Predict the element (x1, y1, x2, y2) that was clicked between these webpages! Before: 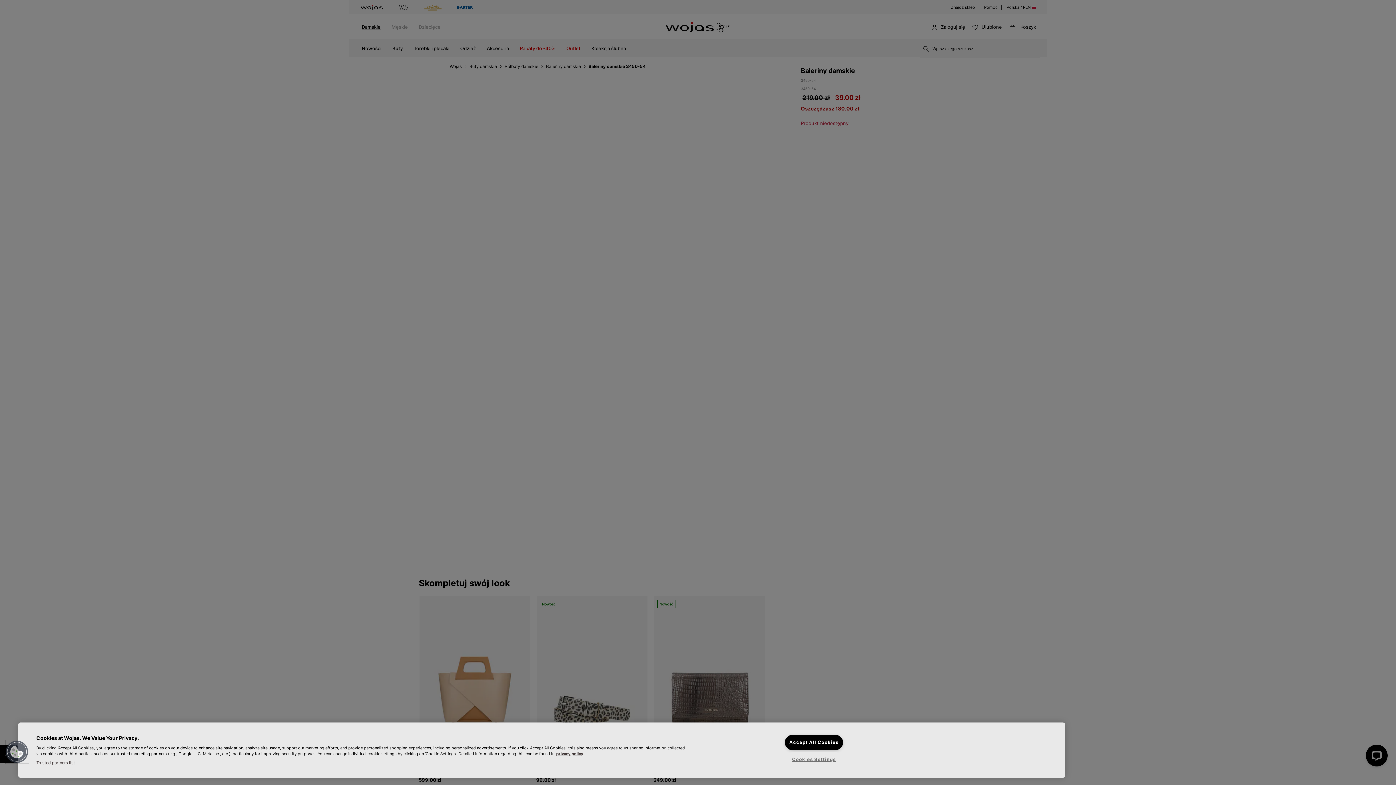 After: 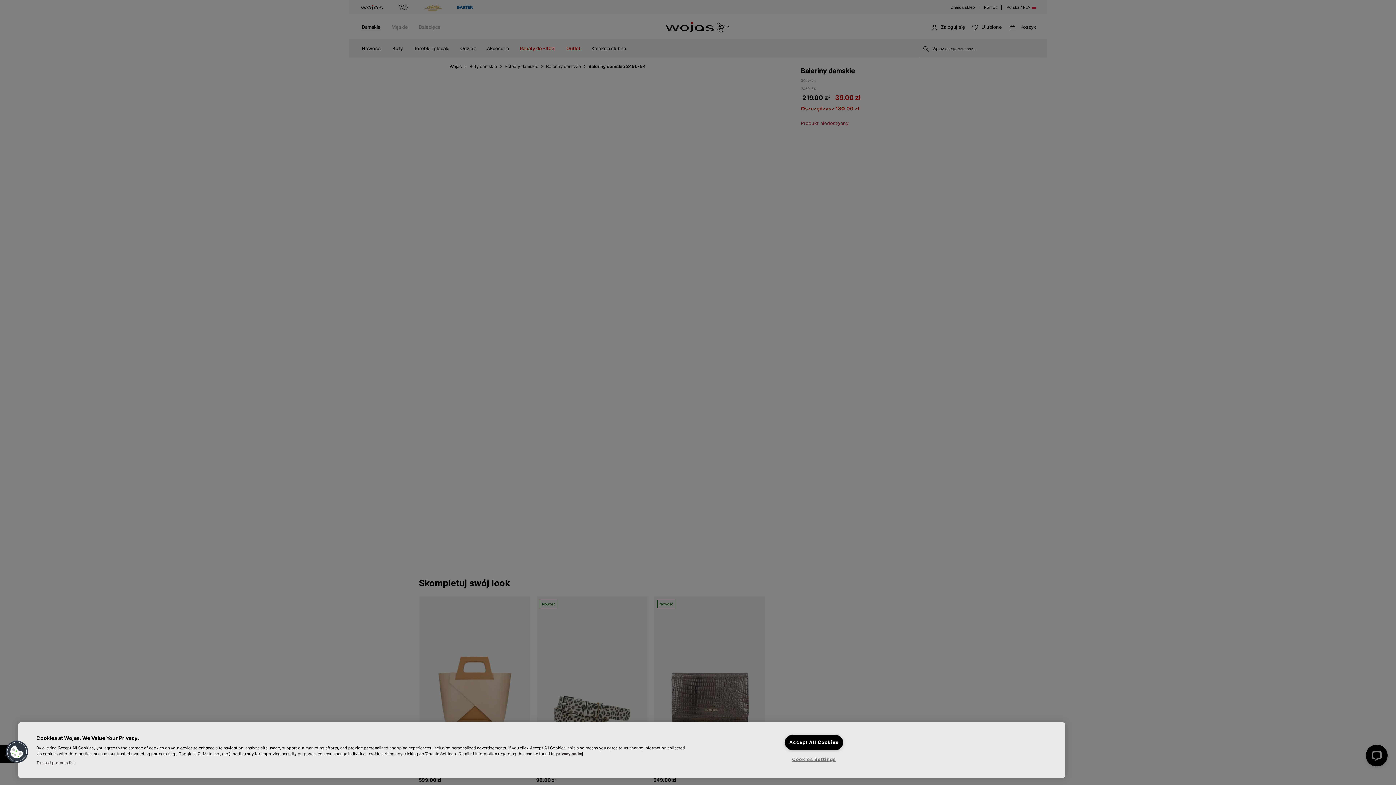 Action: bbox: (556, 751, 583, 756) label: More information about your privacy, opens in a new tab